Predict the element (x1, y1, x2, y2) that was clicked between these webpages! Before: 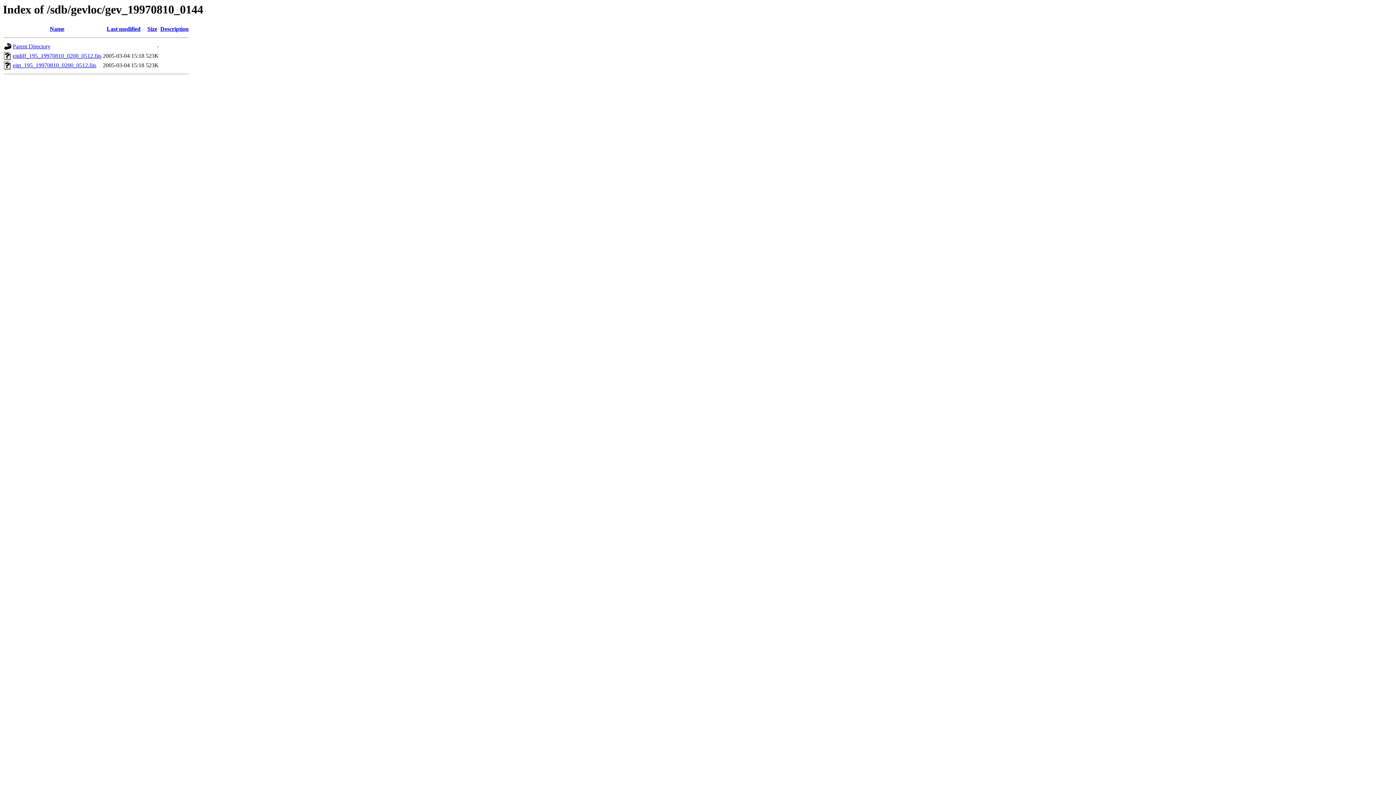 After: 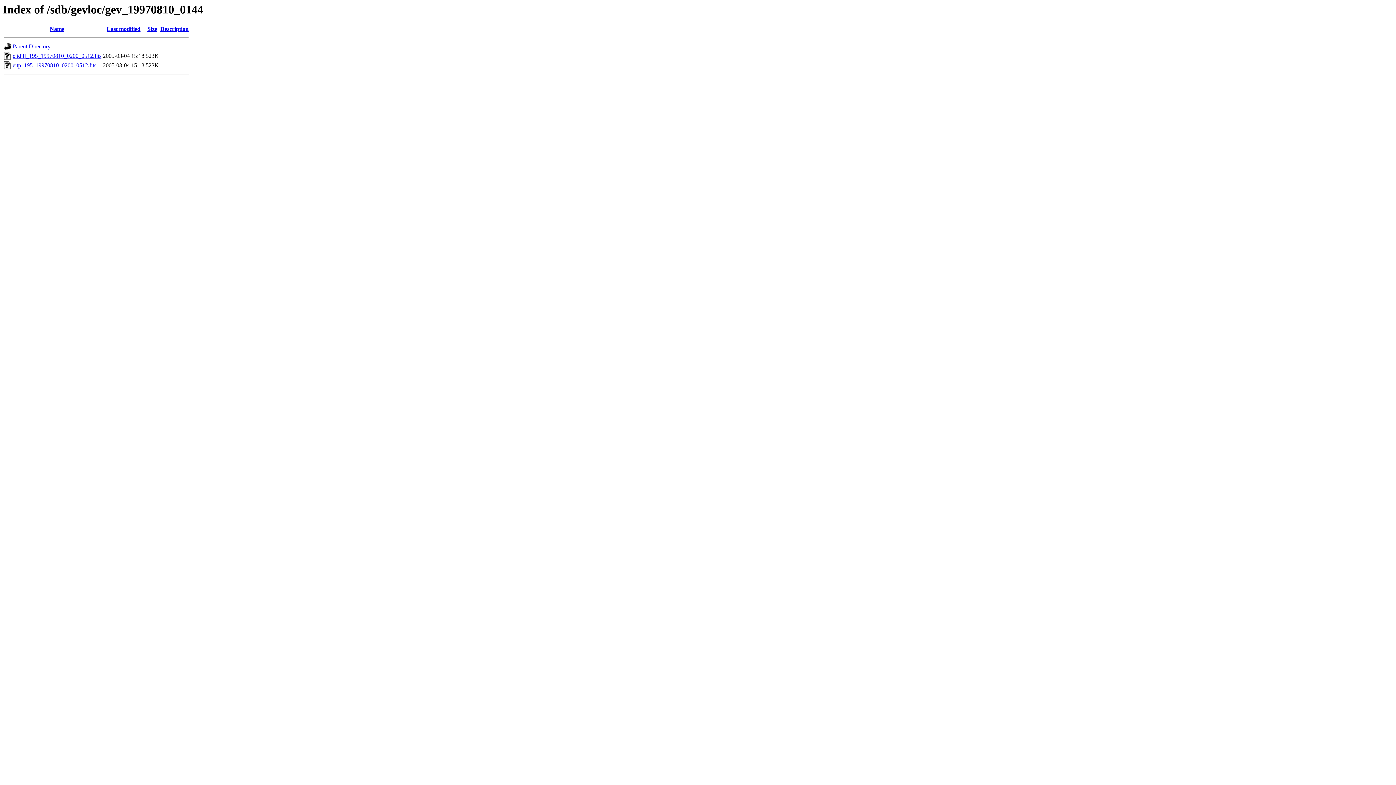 Action: bbox: (49, 25, 64, 32) label: Name